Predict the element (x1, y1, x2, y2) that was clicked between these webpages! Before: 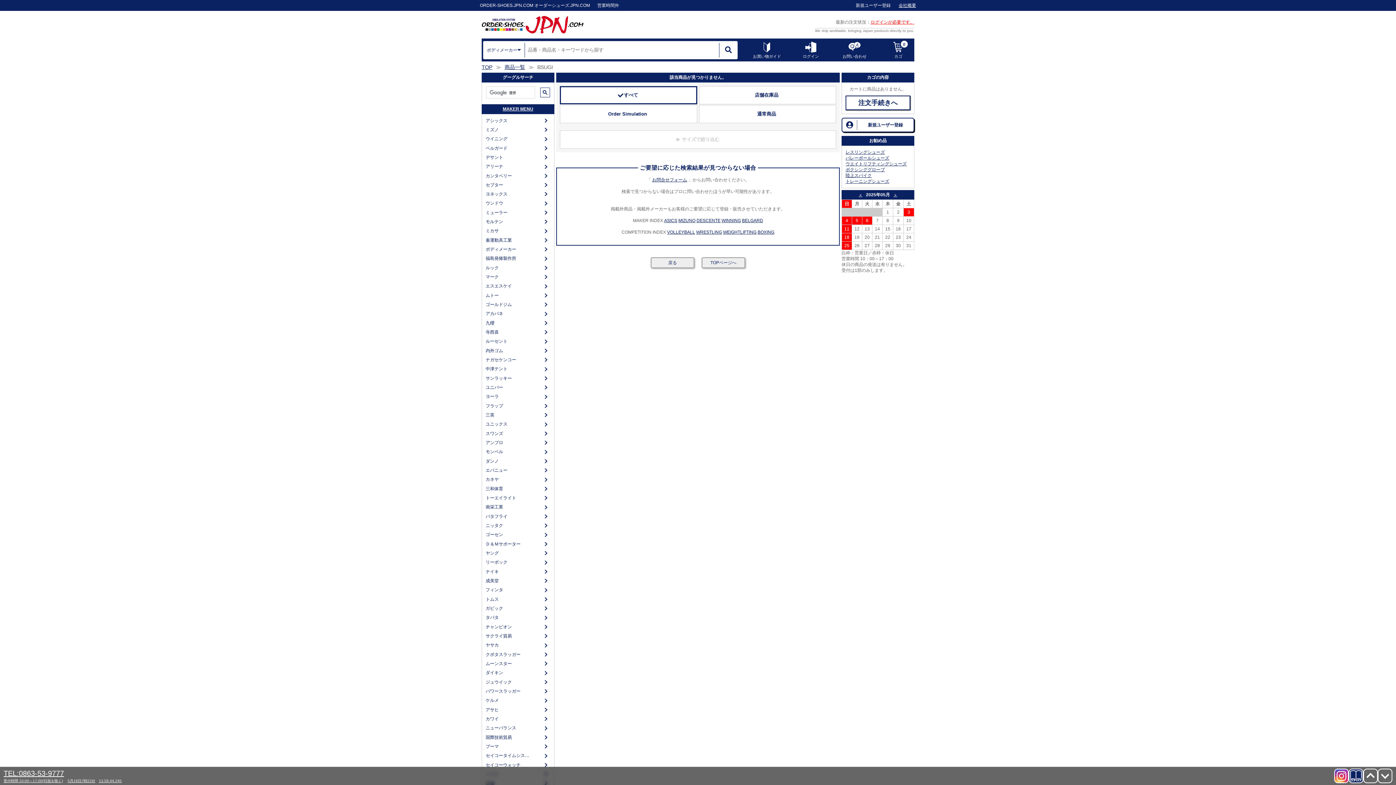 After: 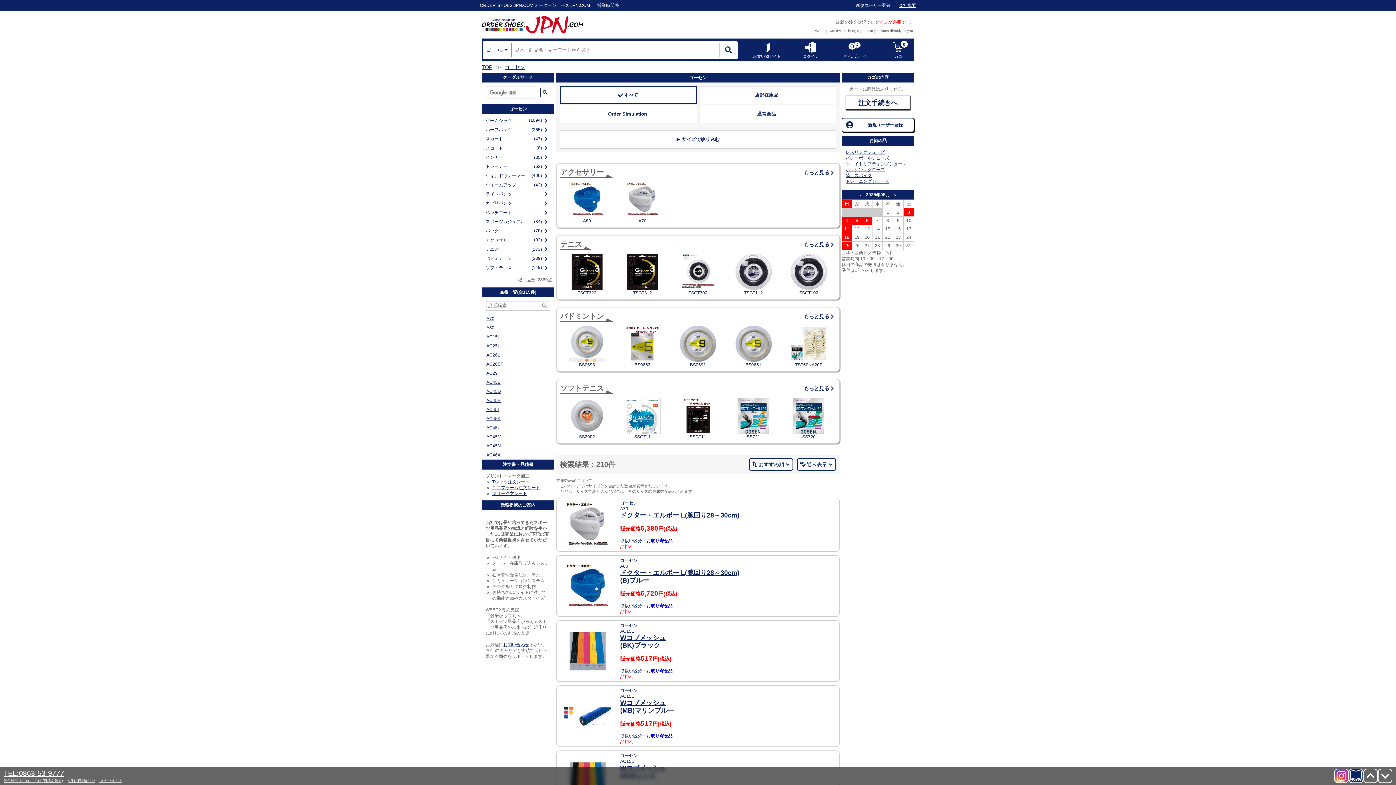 Action: bbox: (484, 530, 542, 539) label: ゴーセン